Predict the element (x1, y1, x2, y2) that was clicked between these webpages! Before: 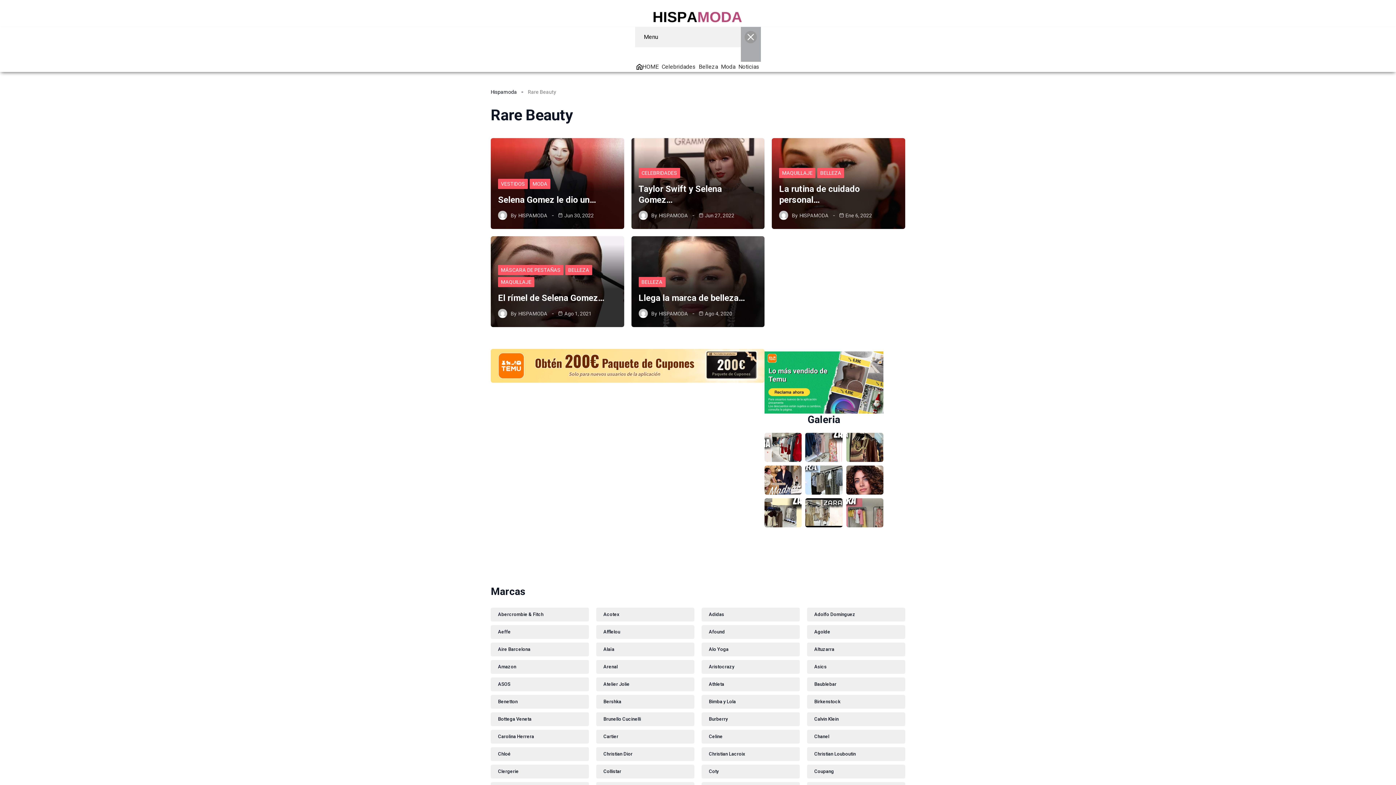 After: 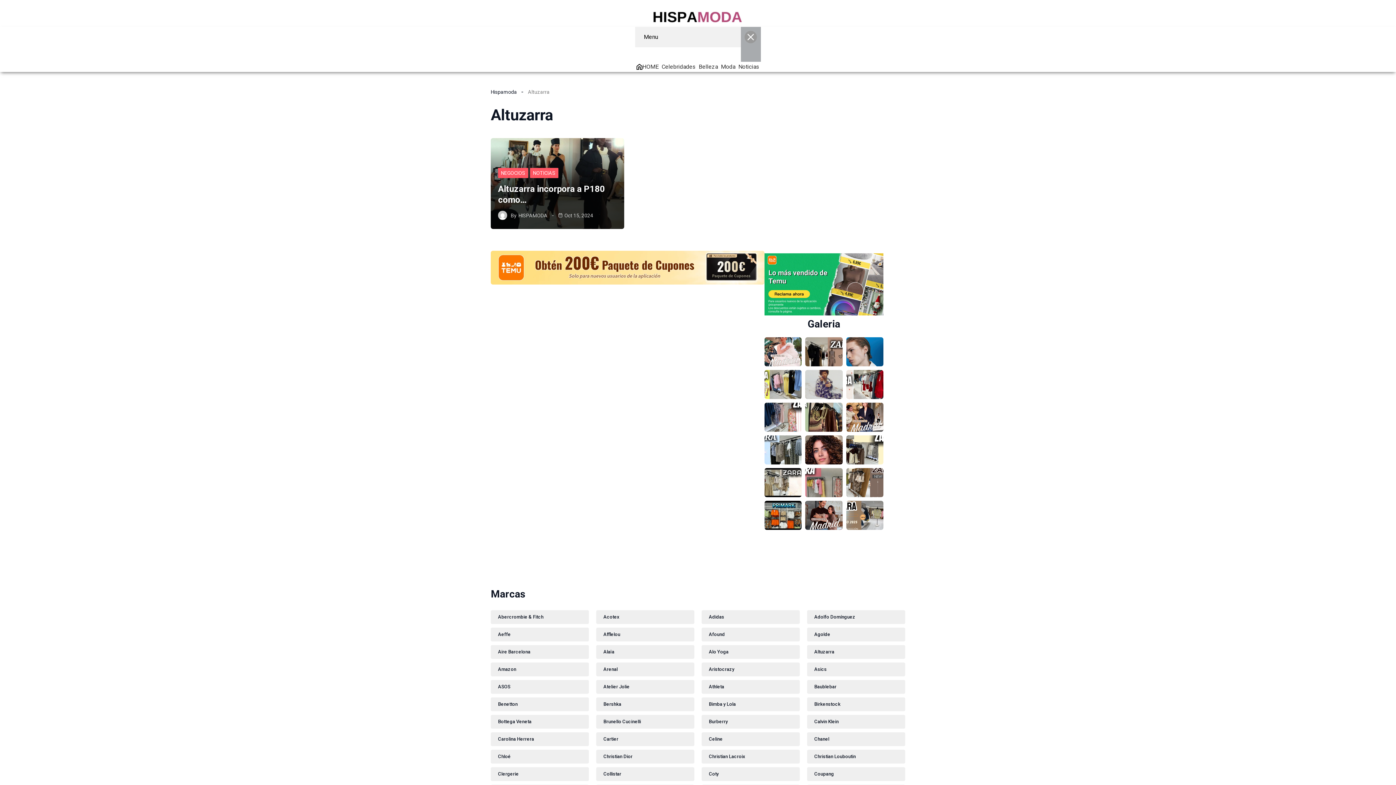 Action: label: Altuzarra bbox: (807, 643, 905, 656)